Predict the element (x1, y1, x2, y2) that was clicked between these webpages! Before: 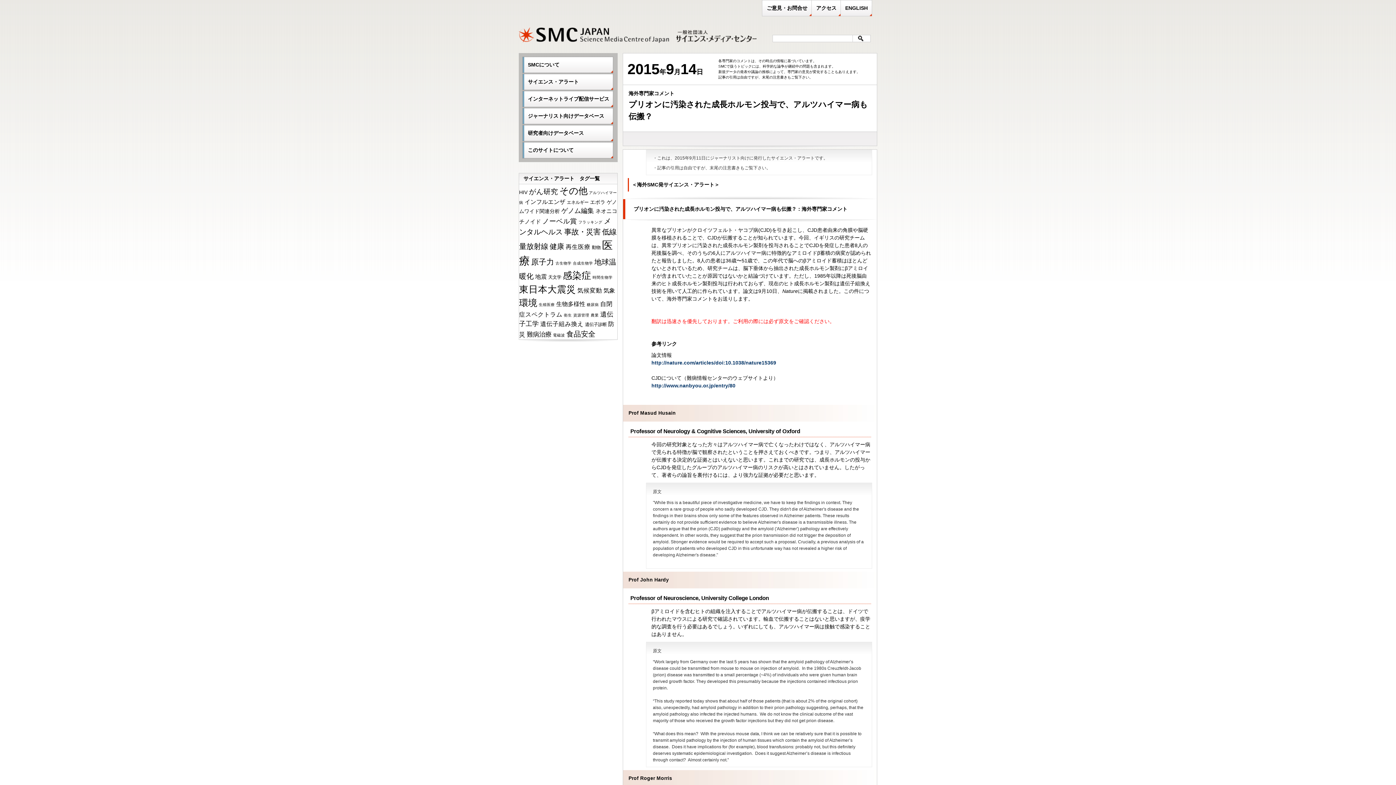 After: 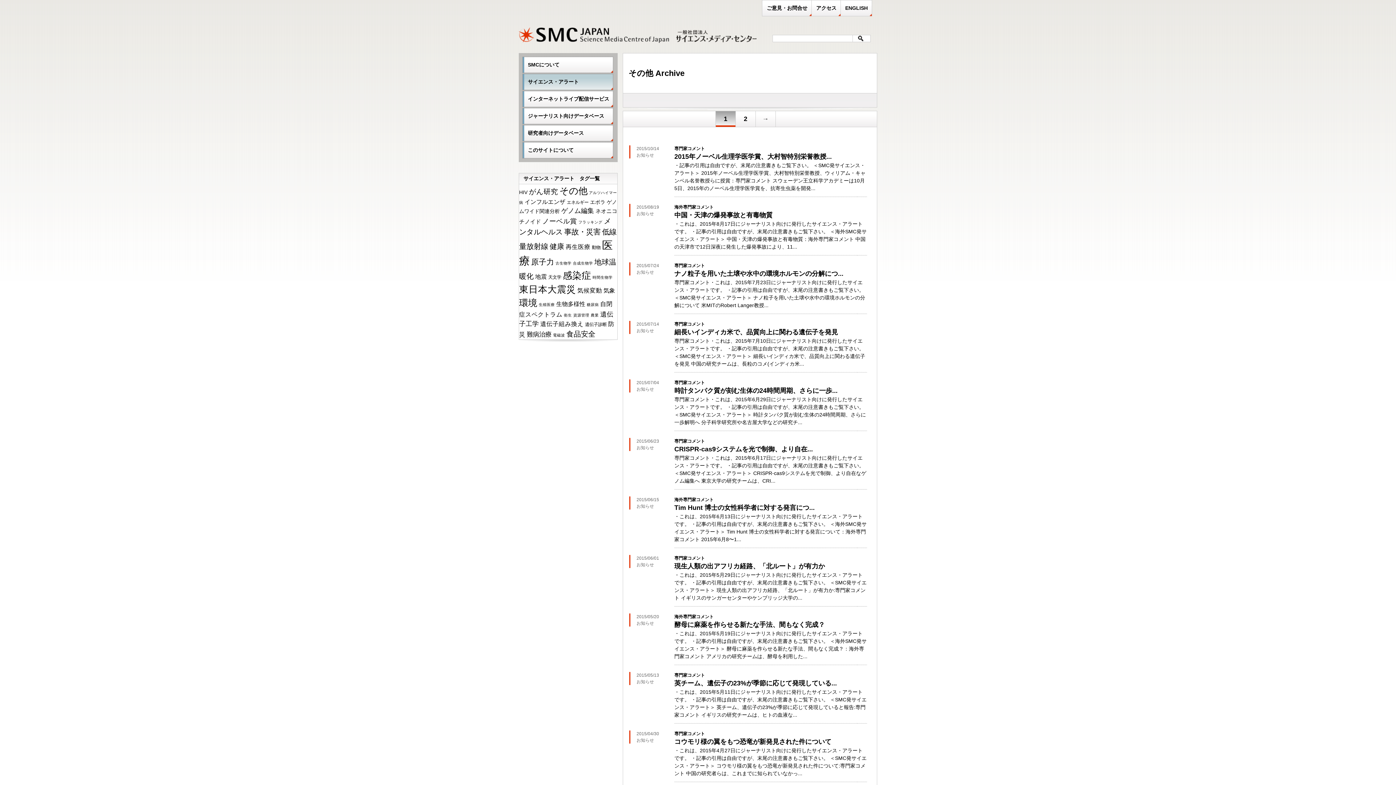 Action: label: その他 (32個の項目) bbox: (559, 185, 587, 196)